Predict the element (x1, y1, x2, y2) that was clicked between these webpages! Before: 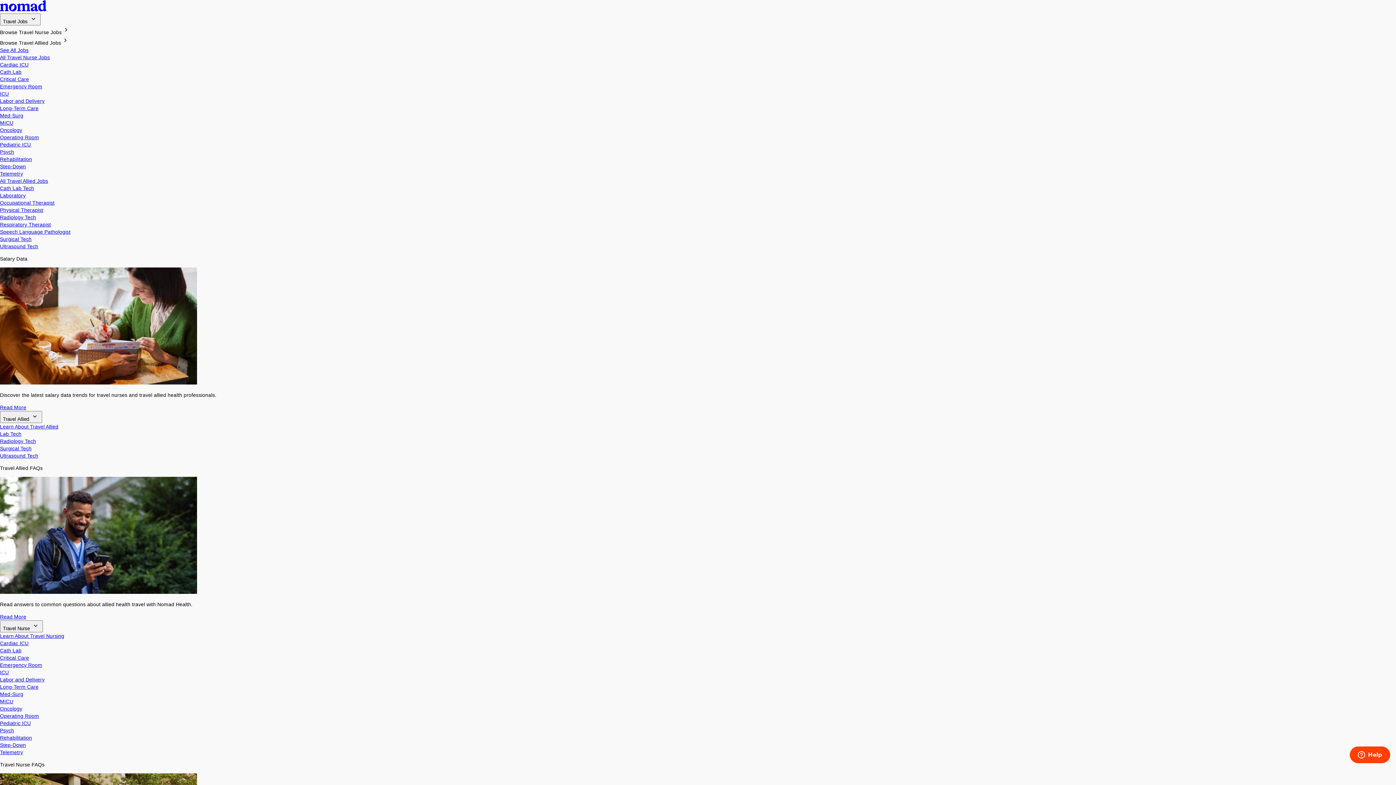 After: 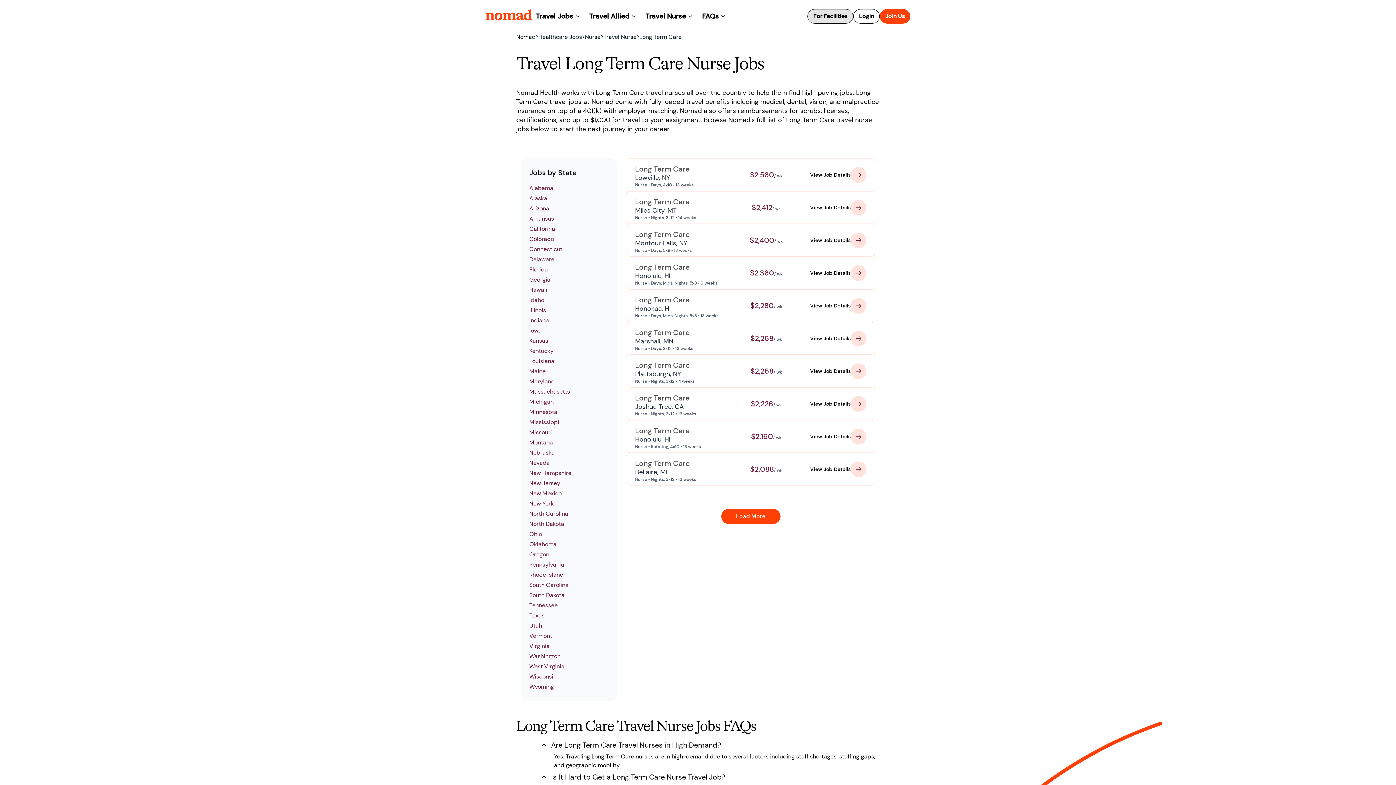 Action: label: Long-Term Care bbox: (0, 105, 38, 111)